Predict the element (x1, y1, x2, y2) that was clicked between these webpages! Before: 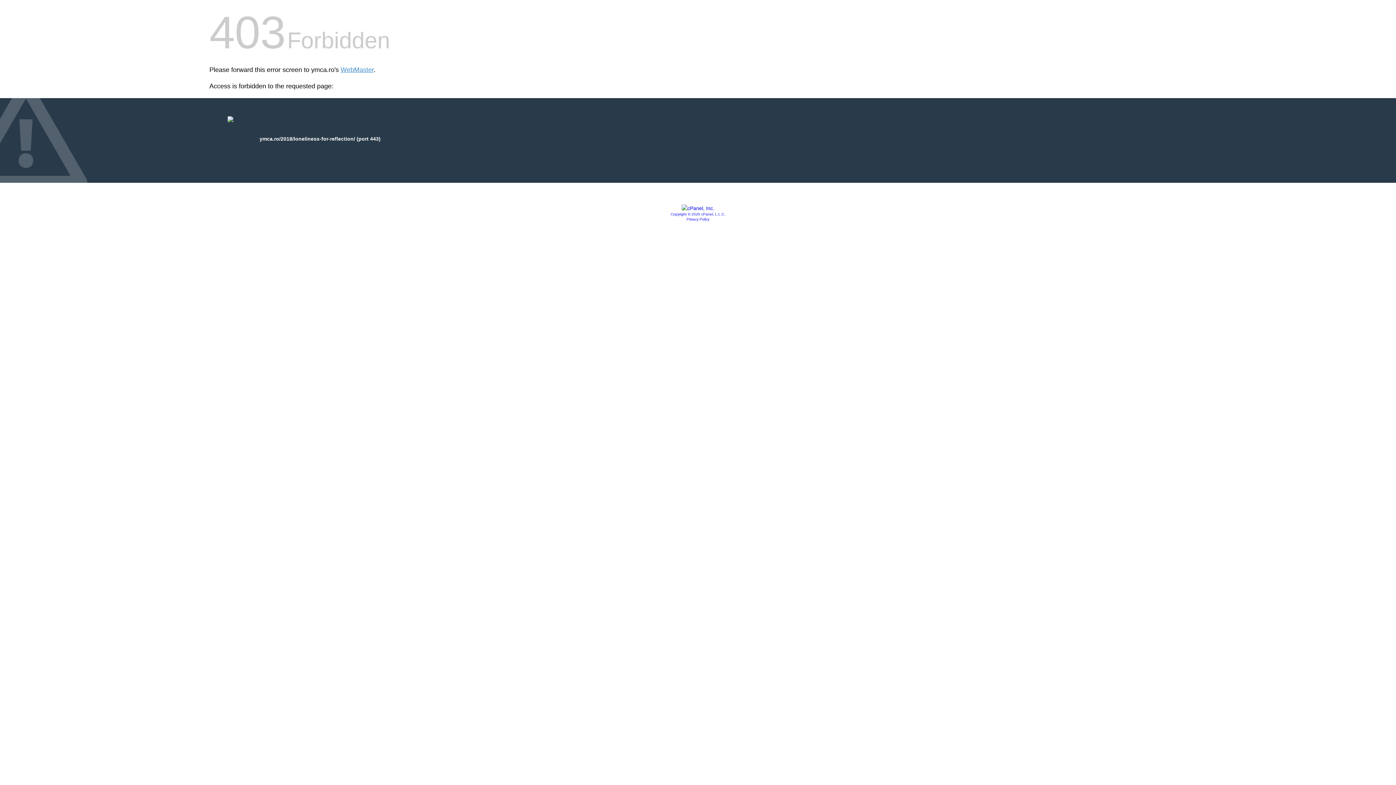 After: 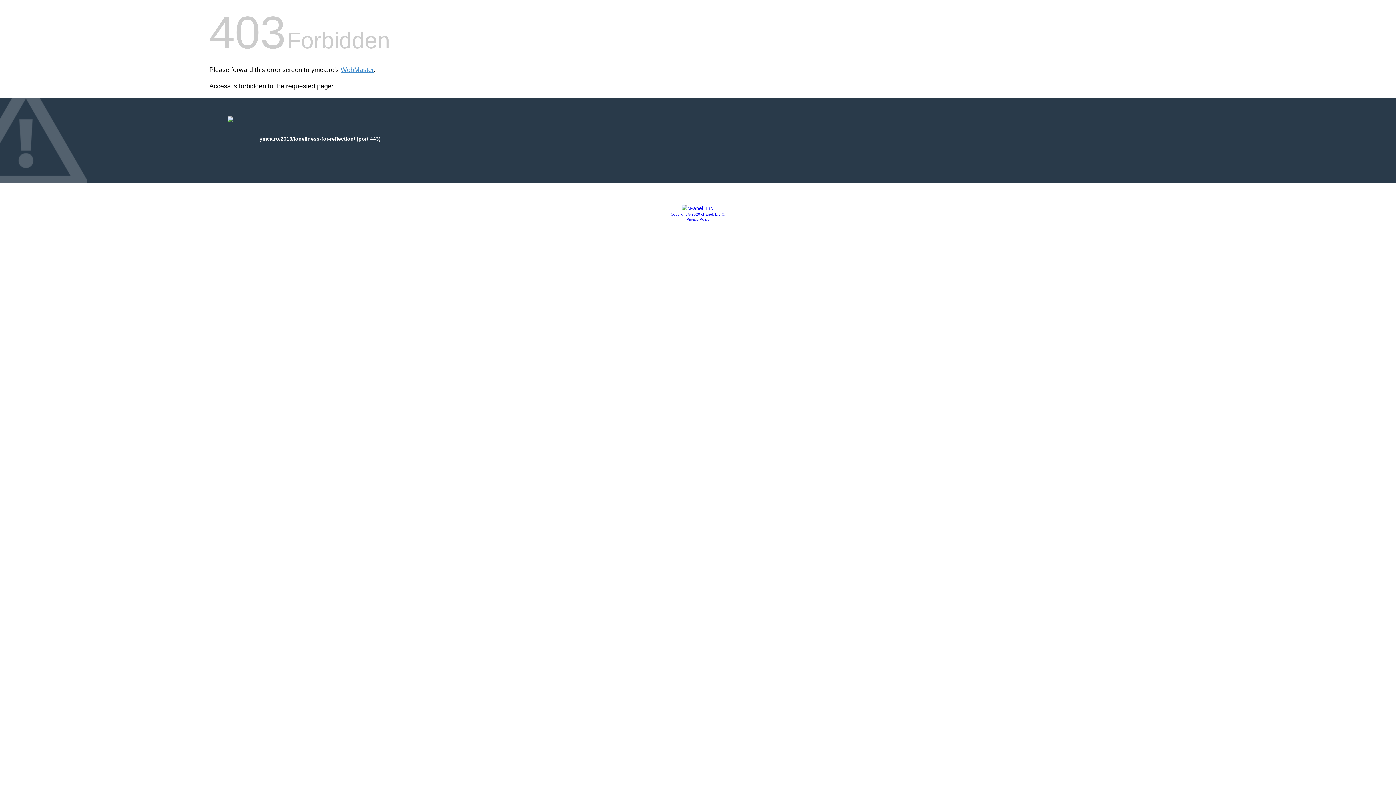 Action: label: Privacy Policy bbox: (686, 217, 709, 221)